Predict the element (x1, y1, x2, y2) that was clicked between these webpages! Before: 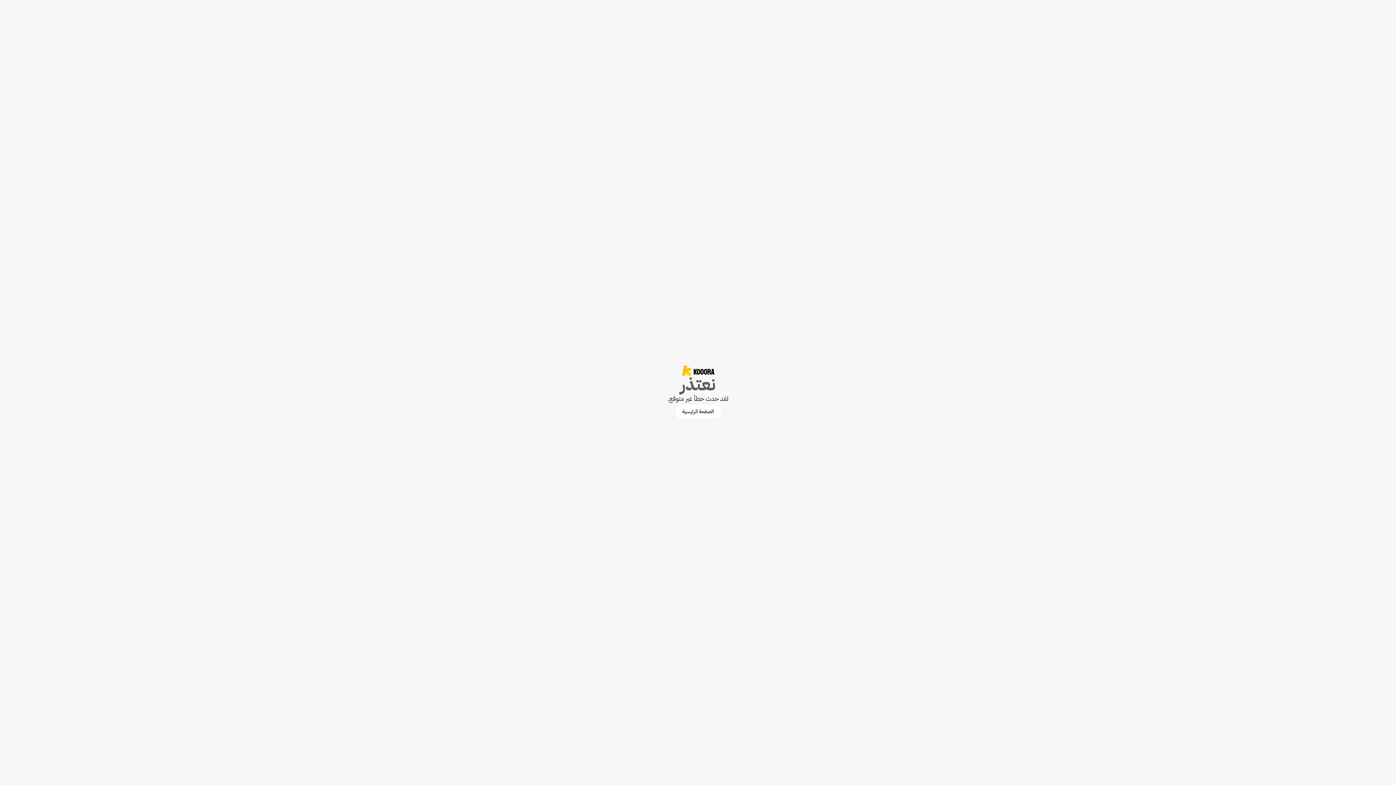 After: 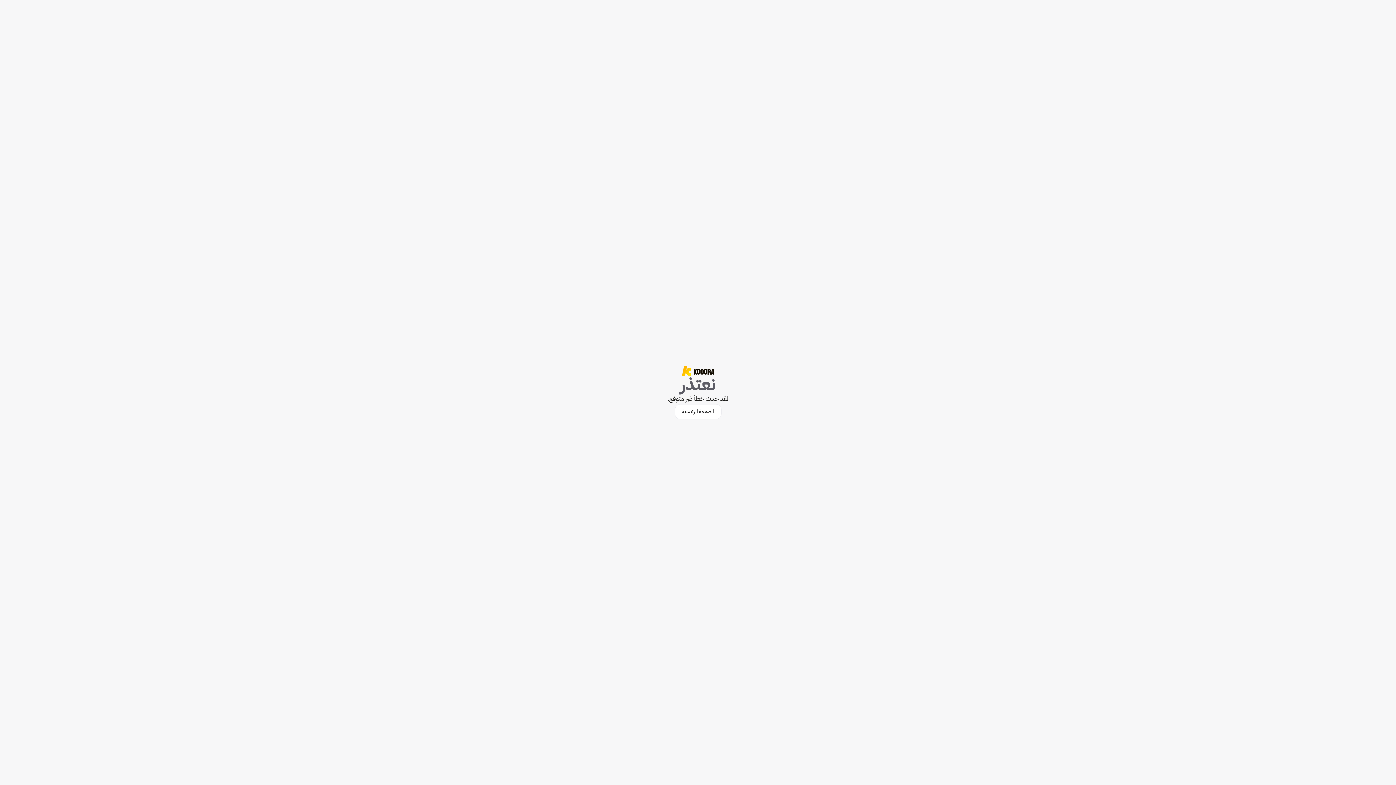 Action: label: الصفحة الرئيسية bbox: (674, 404, 721, 419)